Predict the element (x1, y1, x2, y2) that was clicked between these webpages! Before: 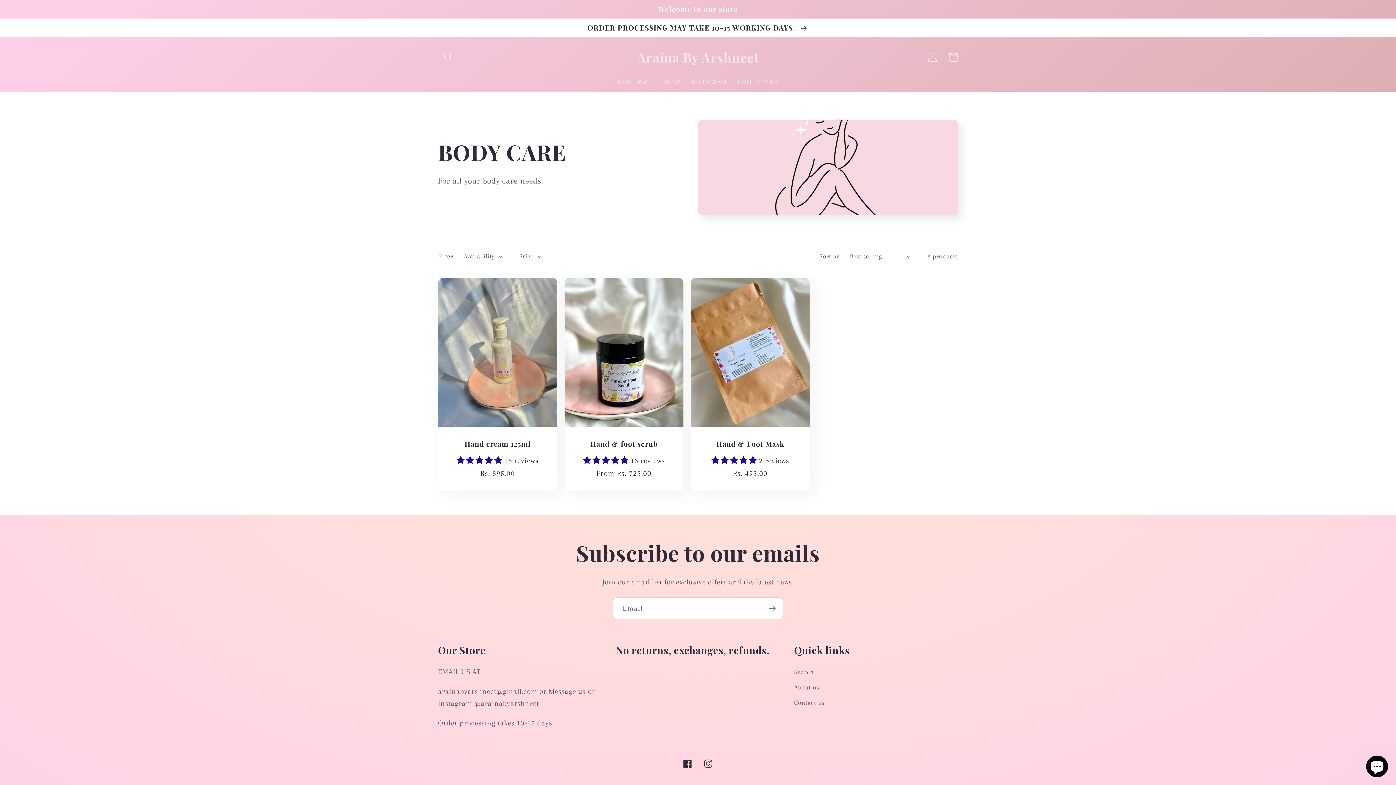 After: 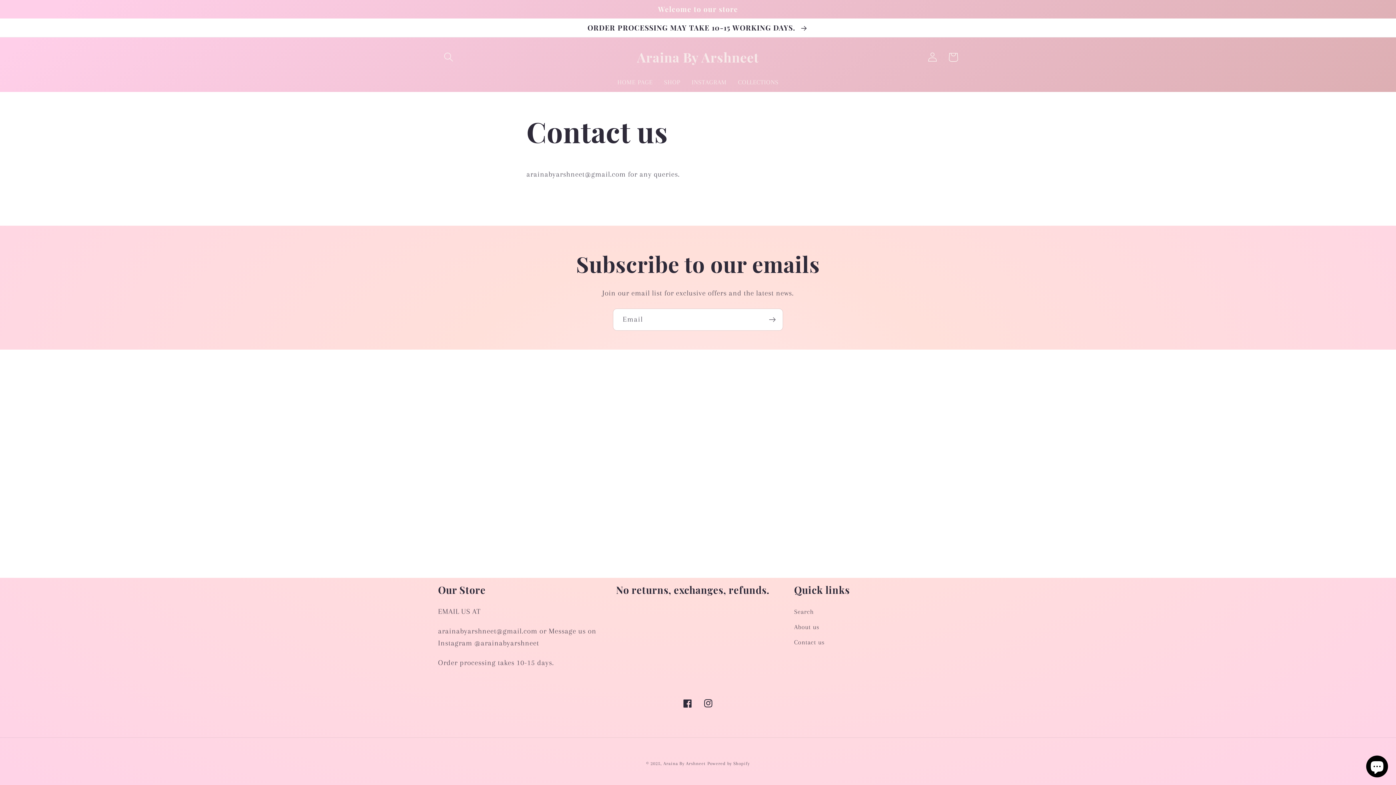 Action: label: Contact us bbox: (794, 695, 824, 710)